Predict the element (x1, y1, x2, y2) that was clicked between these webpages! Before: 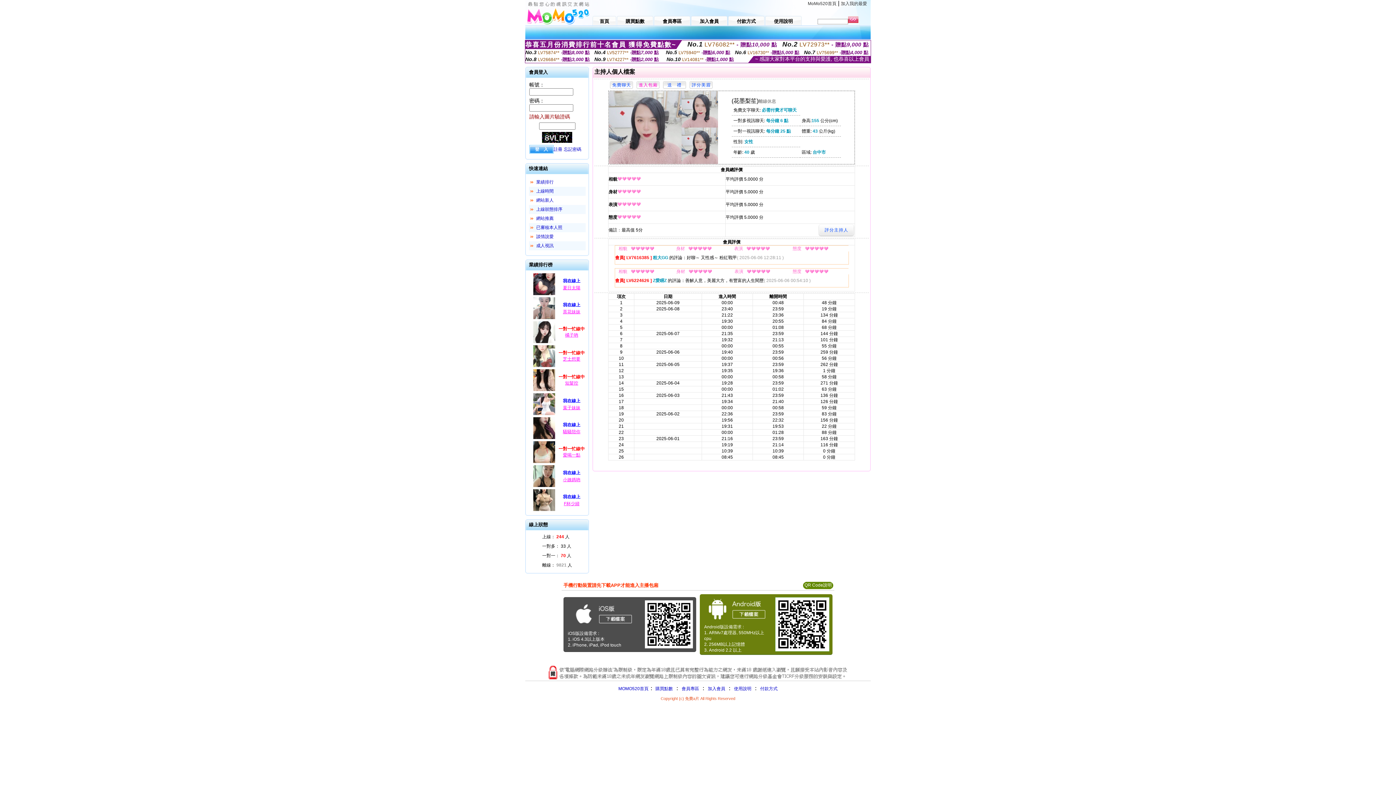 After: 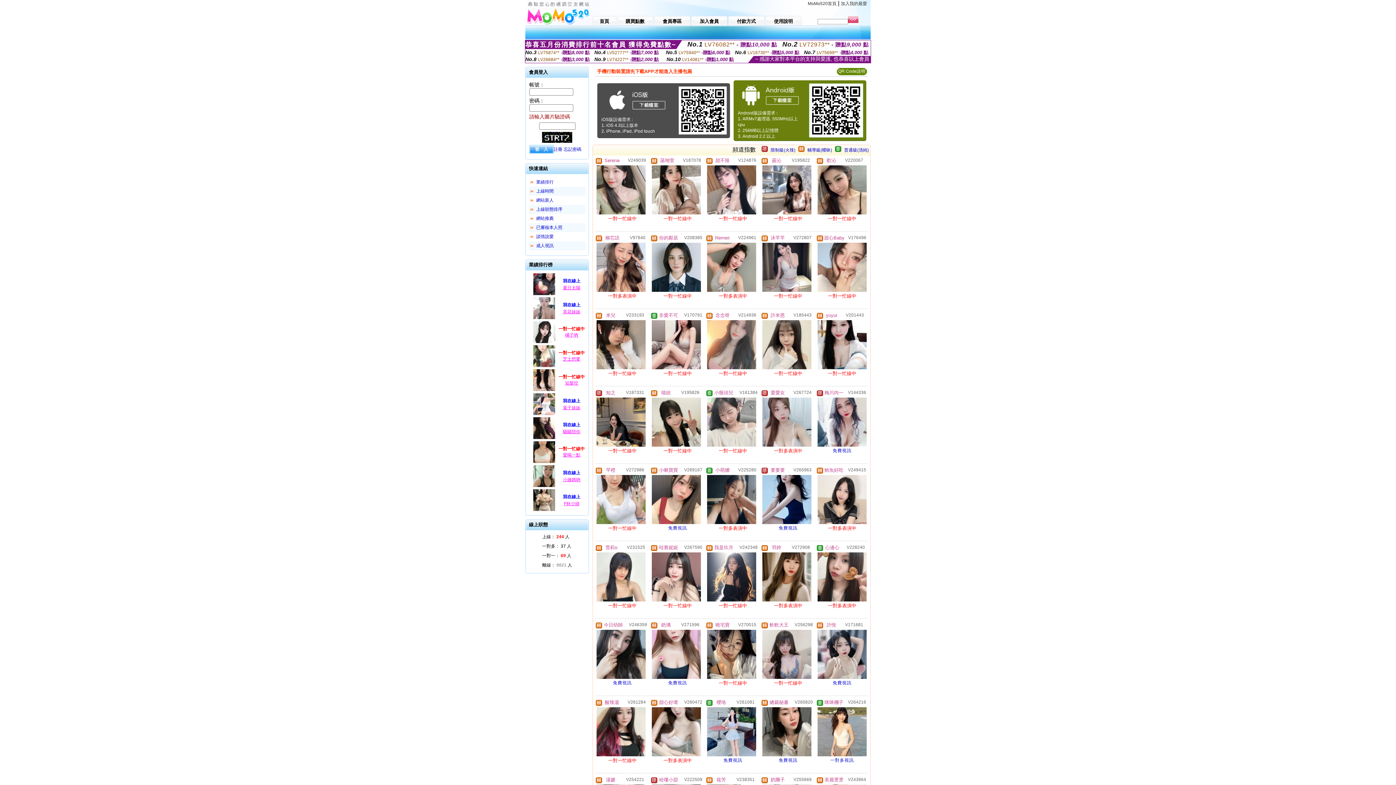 Action: bbox: (618, 686, 648, 691) label: MOMO520首頁